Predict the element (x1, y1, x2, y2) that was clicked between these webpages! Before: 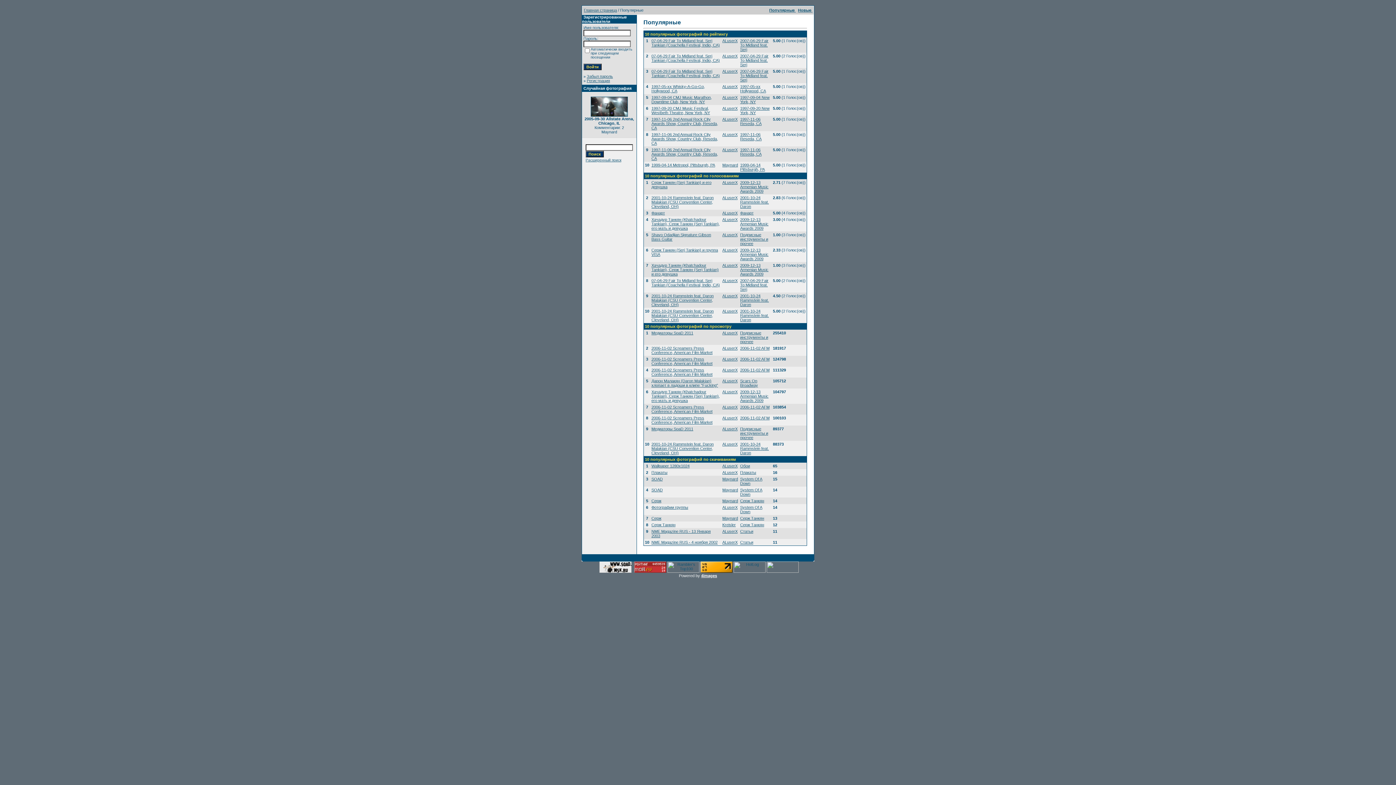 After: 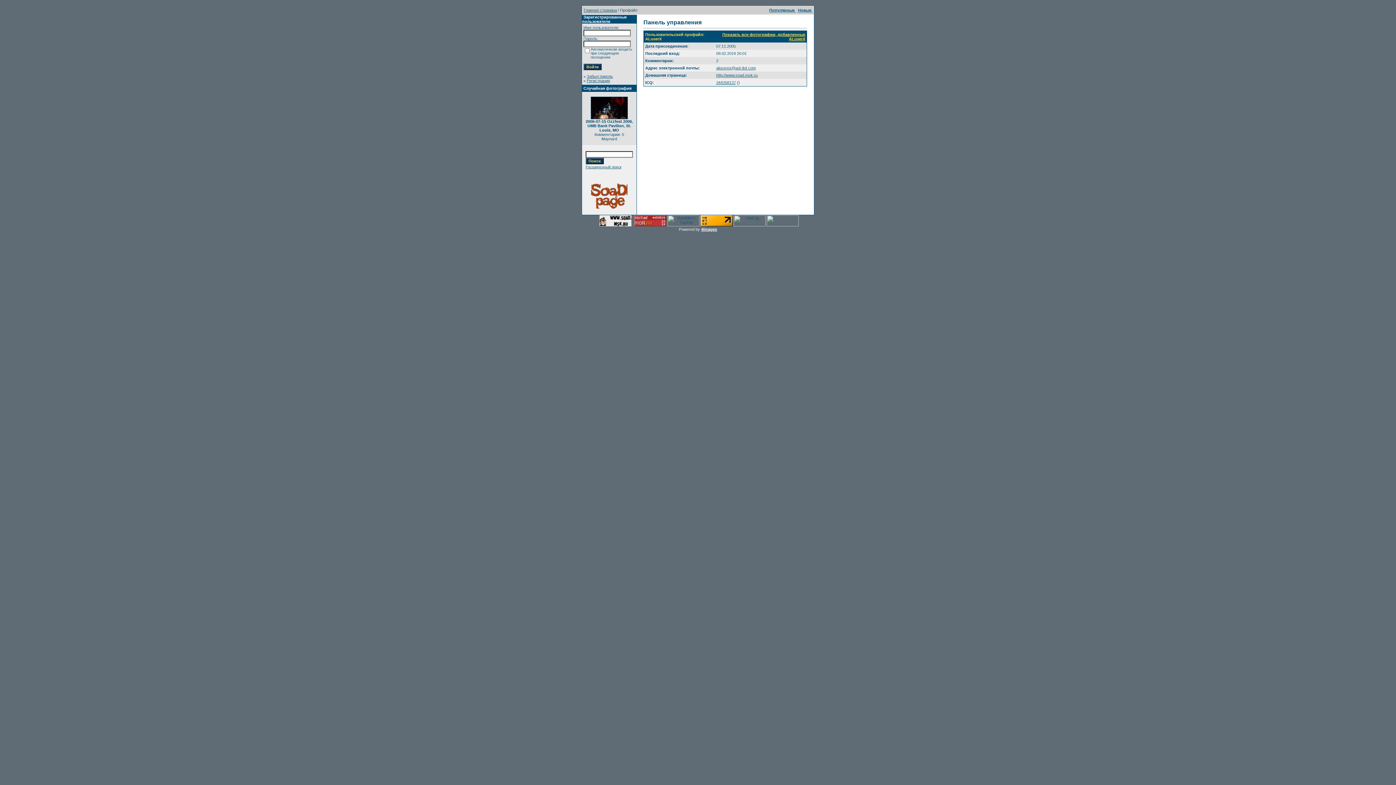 Action: label: ALuserX bbox: (722, 84, 737, 88)